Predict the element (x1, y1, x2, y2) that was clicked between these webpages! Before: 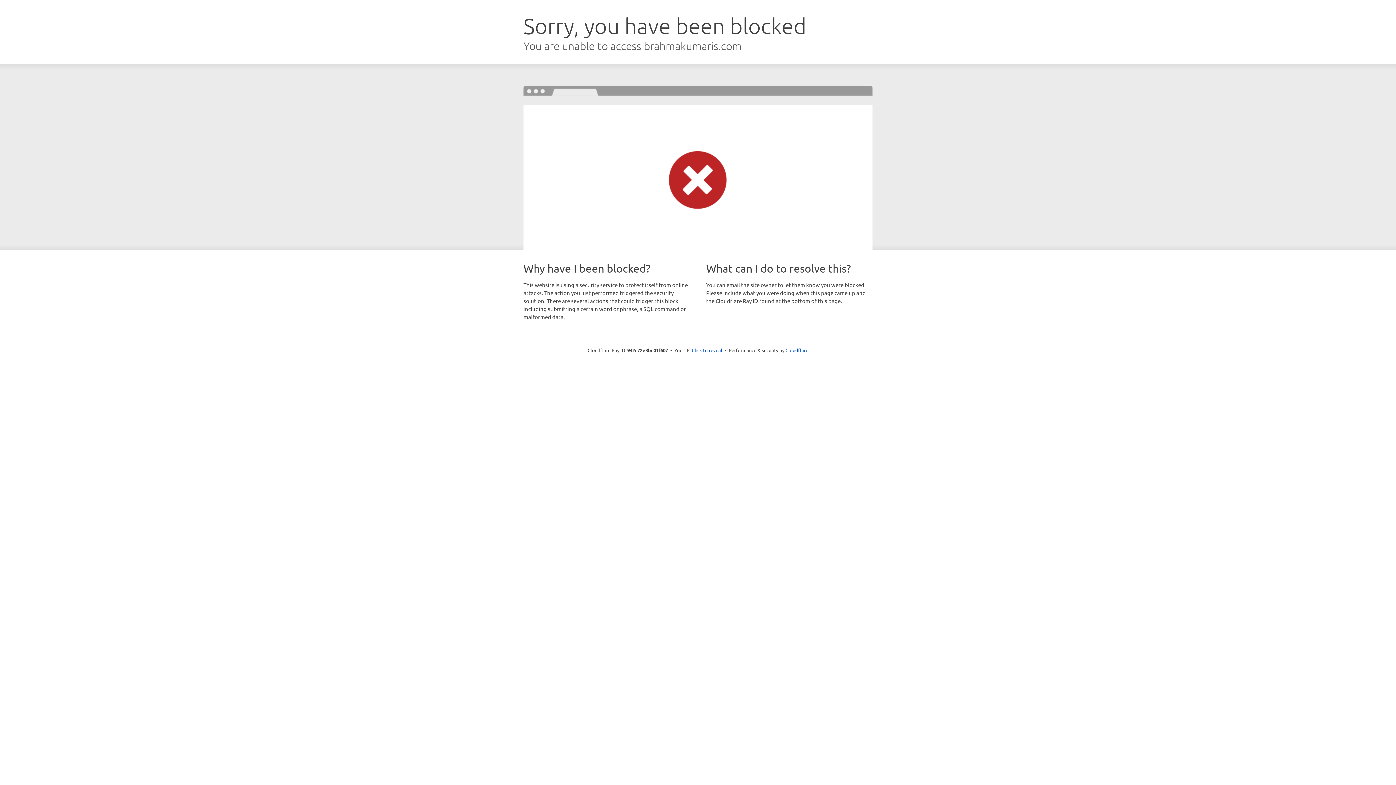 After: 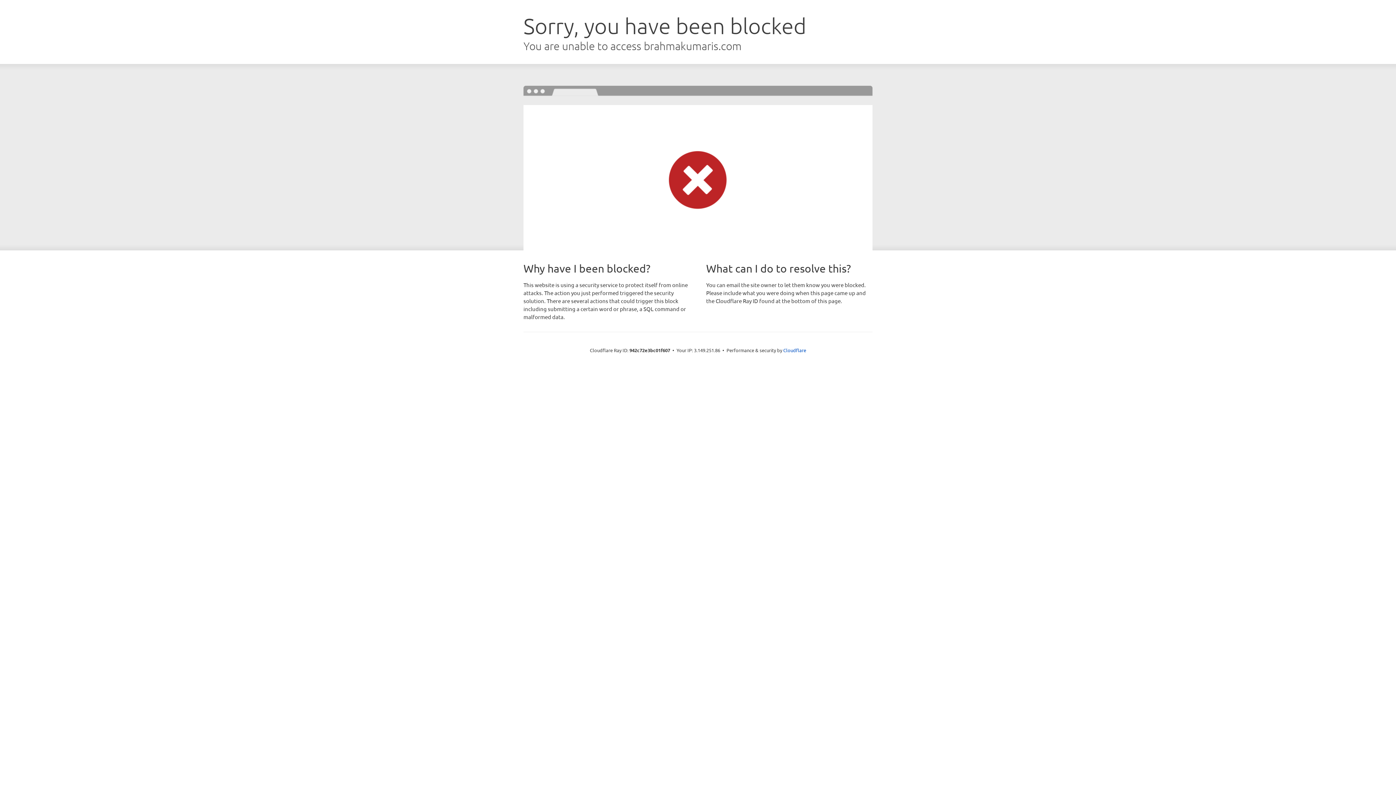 Action: bbox: (692, 346, 722, 353) label: Click to reveal